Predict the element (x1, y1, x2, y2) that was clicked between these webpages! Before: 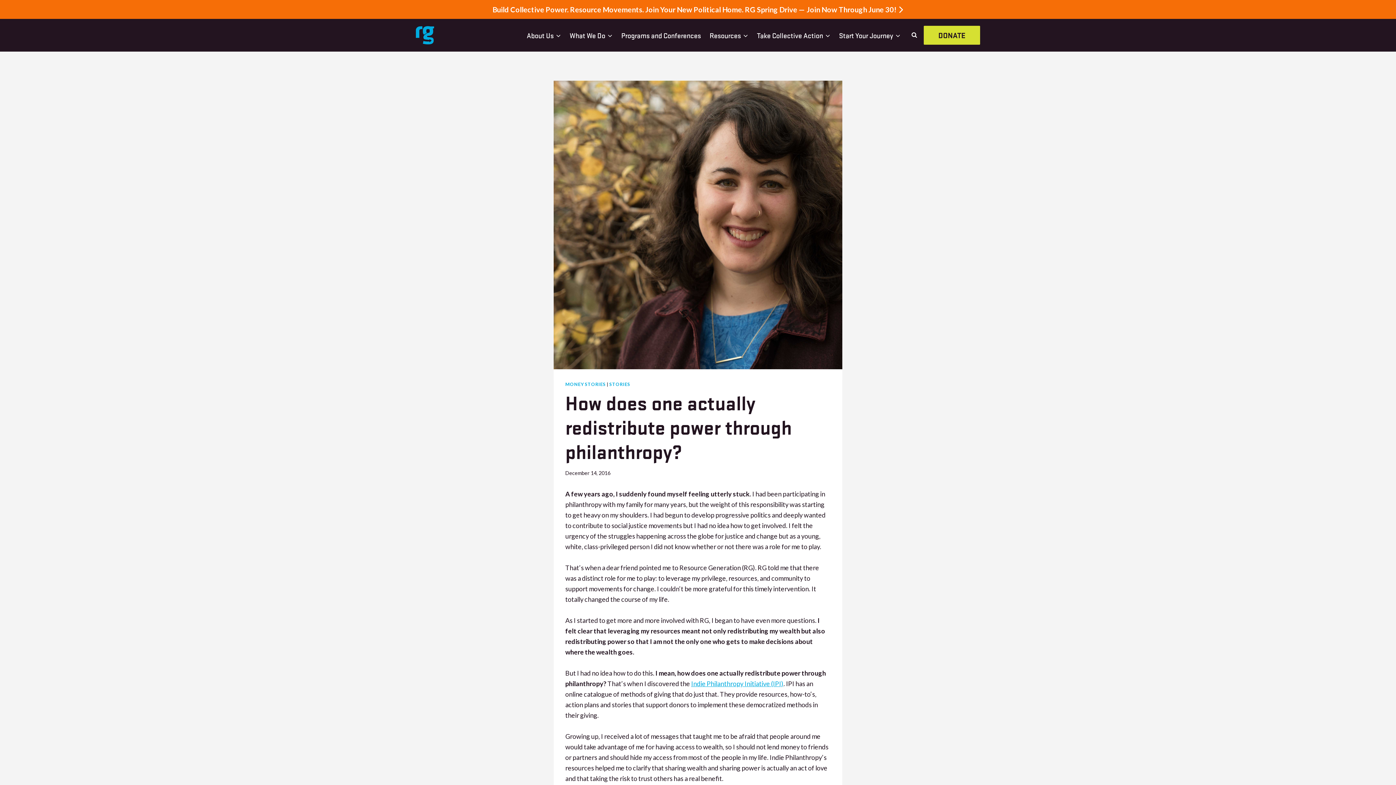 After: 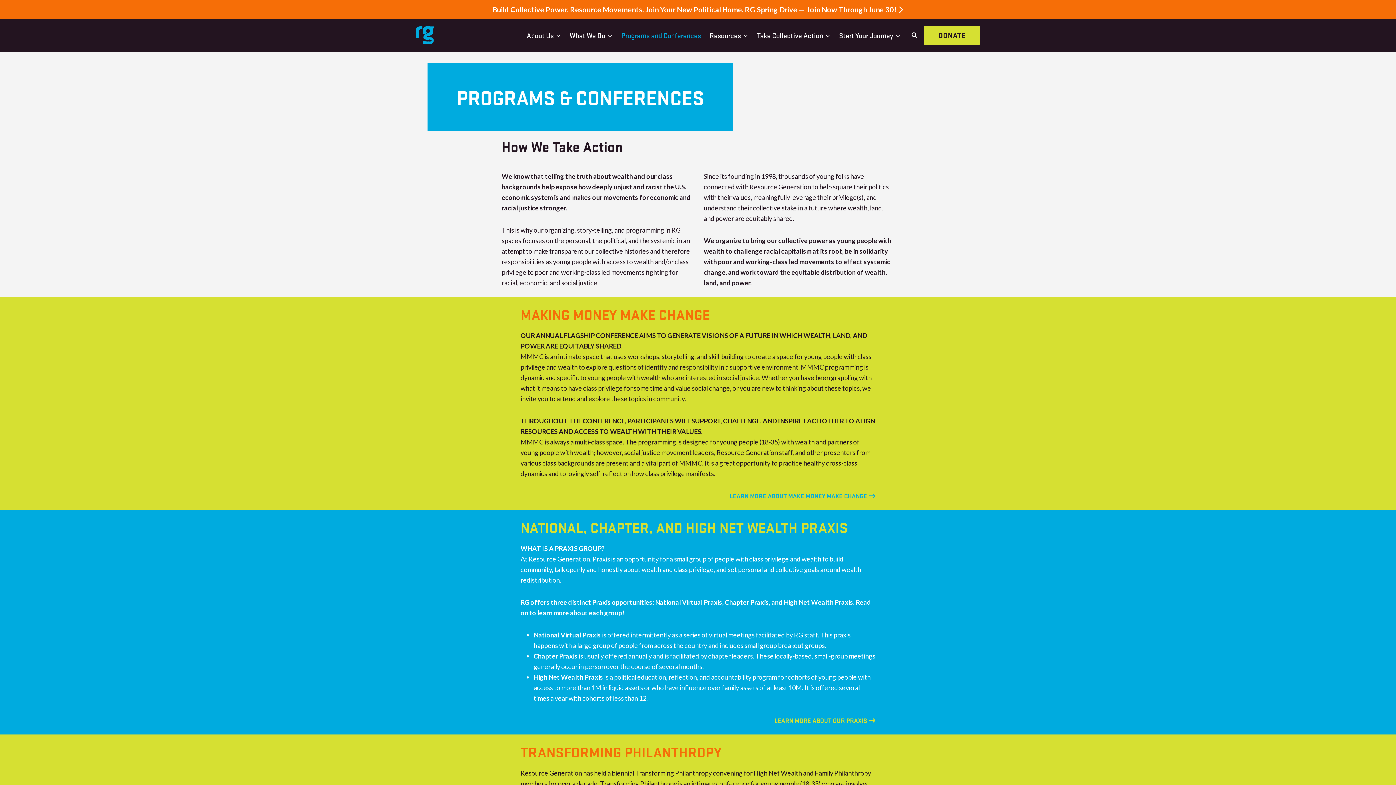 Action: bbox: (617, 26, 705, 43) label: Programs and Conferences